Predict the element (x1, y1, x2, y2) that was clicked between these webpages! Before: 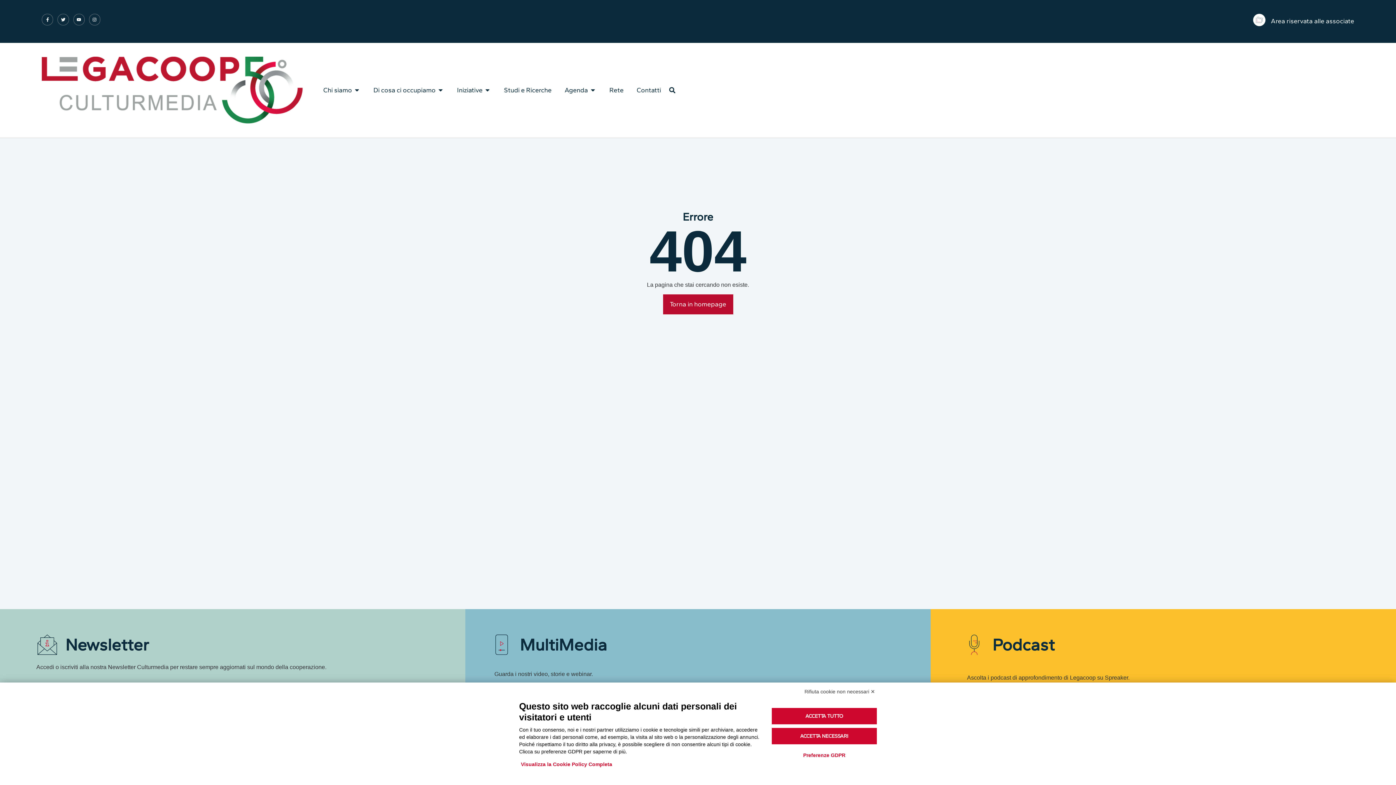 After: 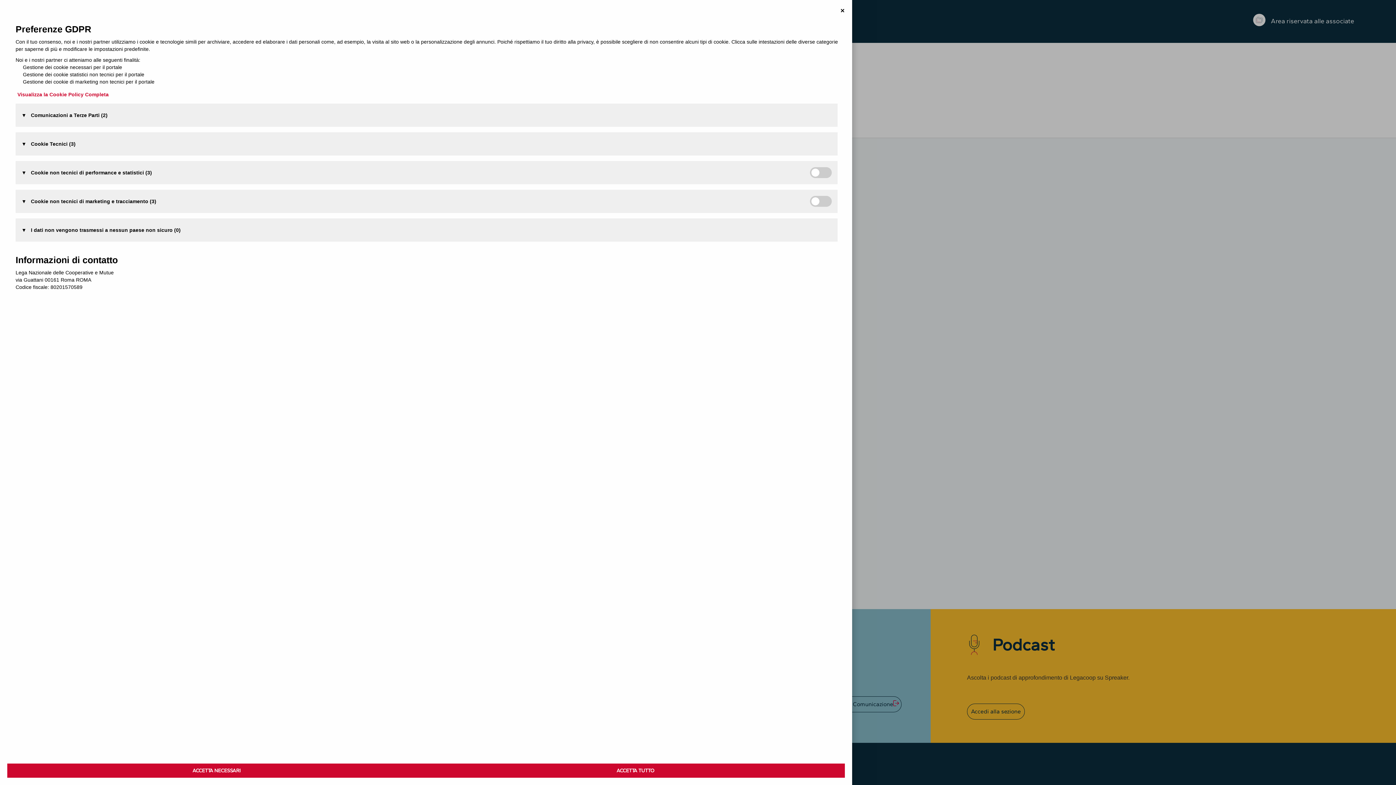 Action: label: Preferenze GDPR bbox: (788, 748, 860, 762)